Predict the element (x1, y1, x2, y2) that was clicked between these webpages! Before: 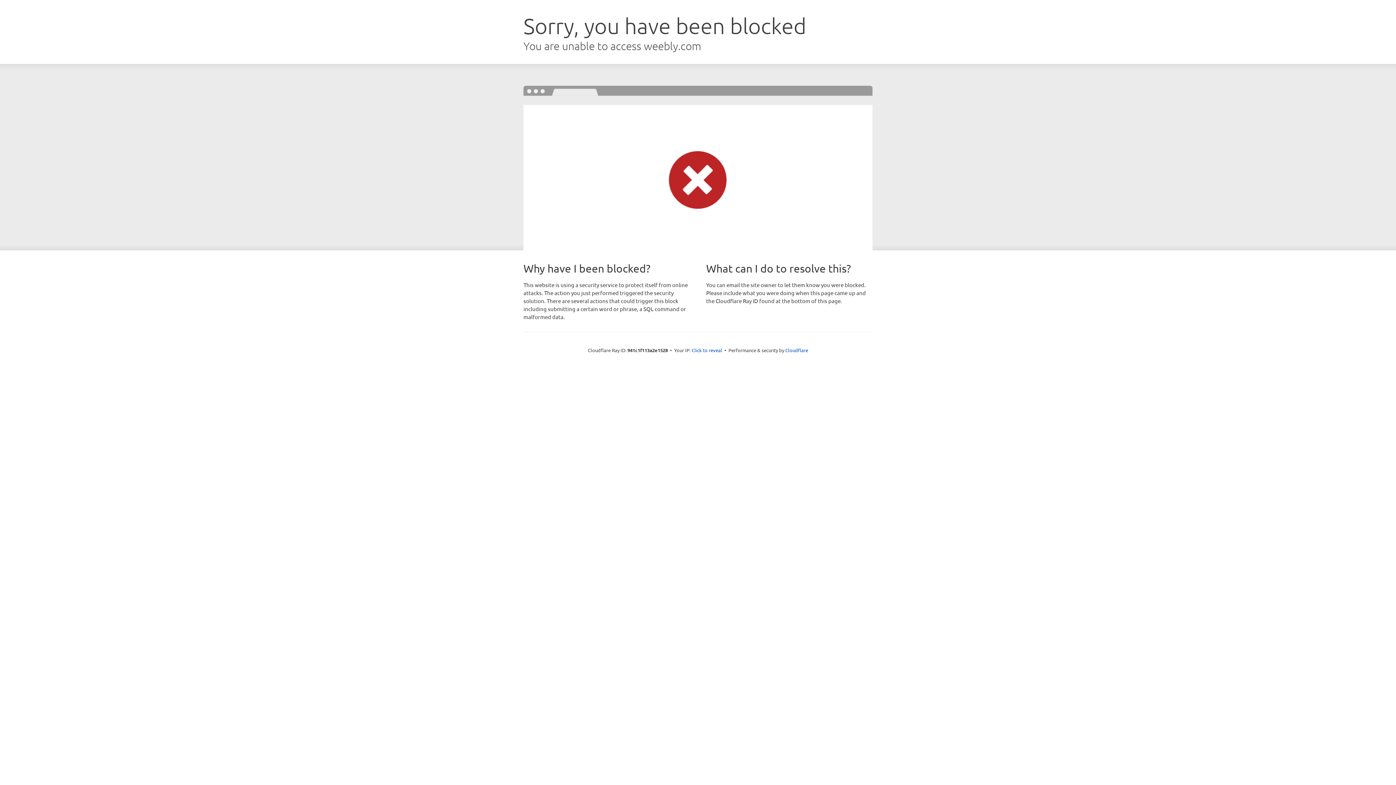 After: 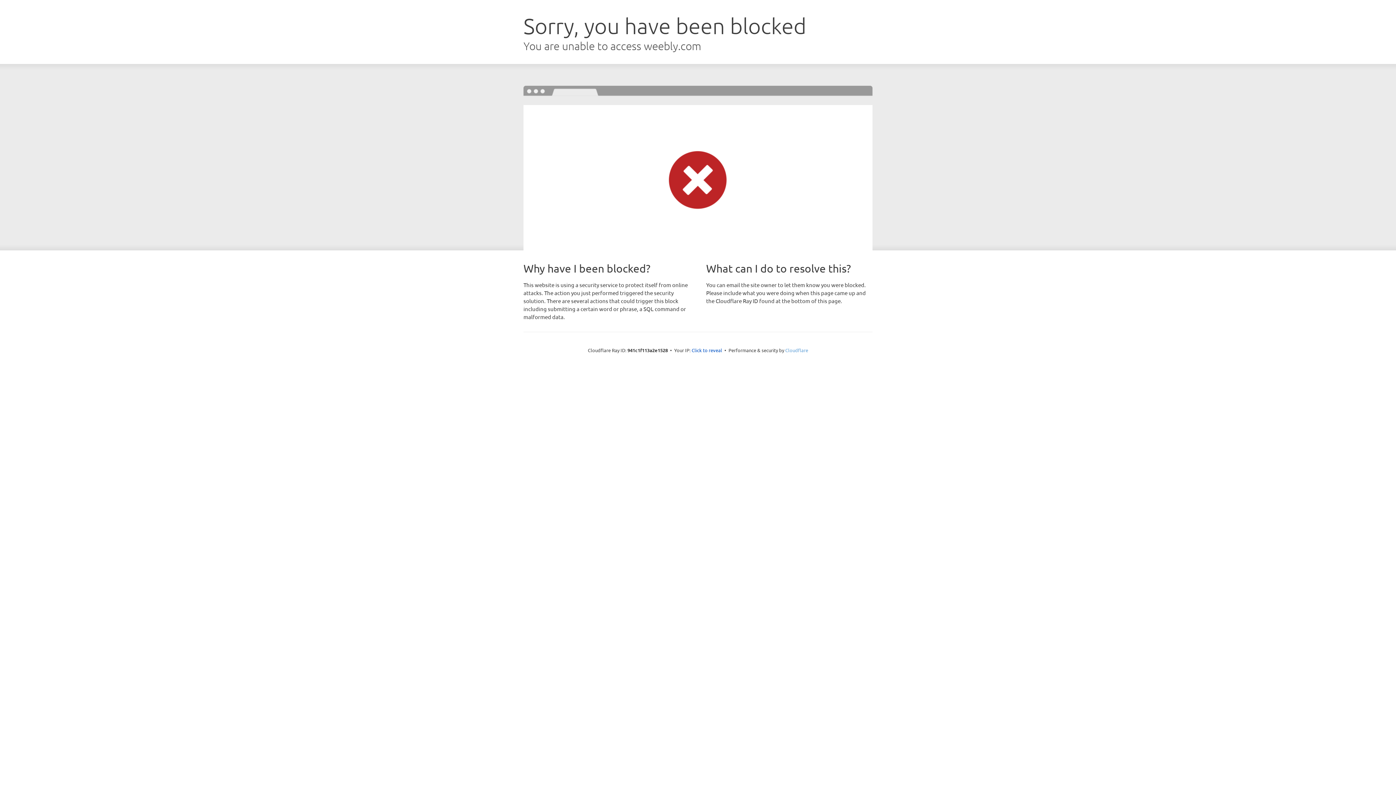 Action: bbox: (785, 347, 808, 353) label: Cloudflare